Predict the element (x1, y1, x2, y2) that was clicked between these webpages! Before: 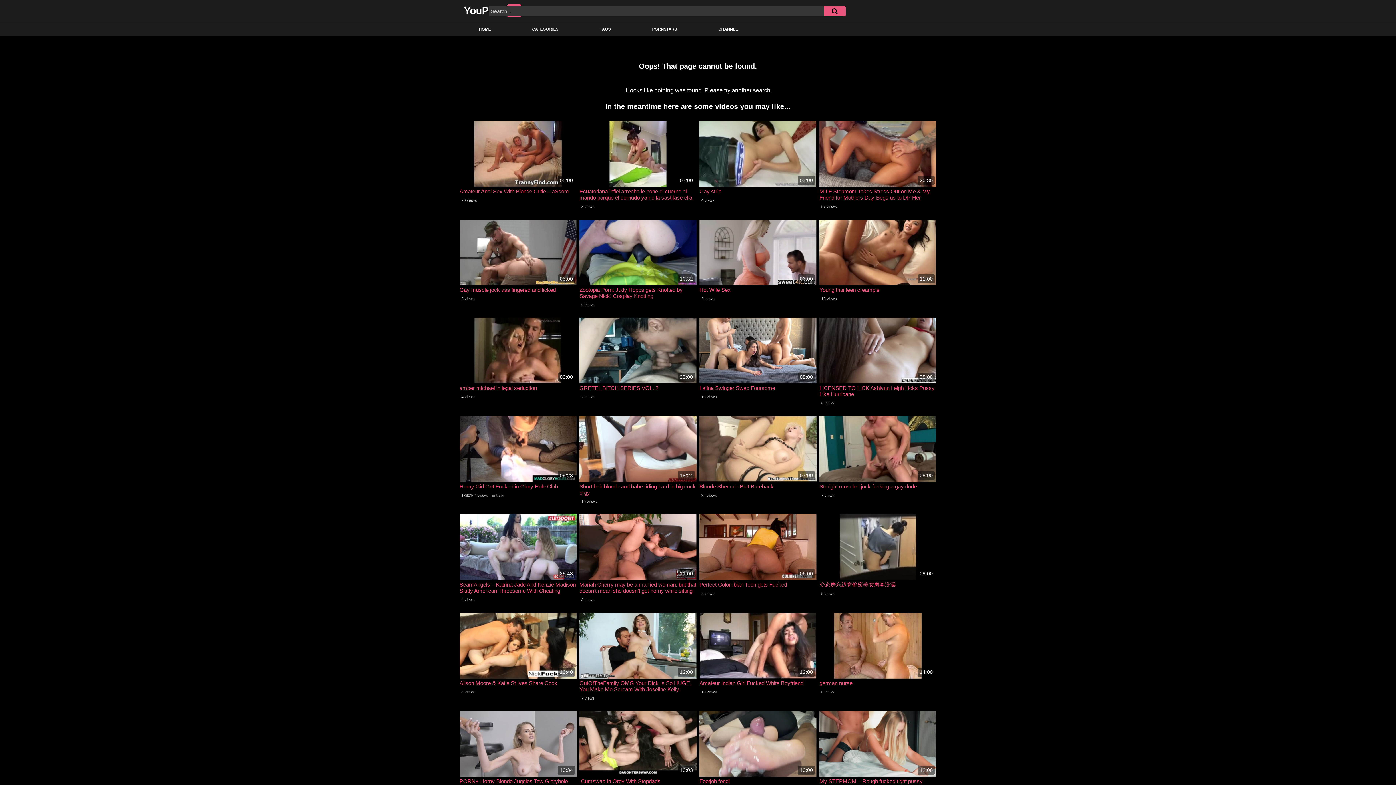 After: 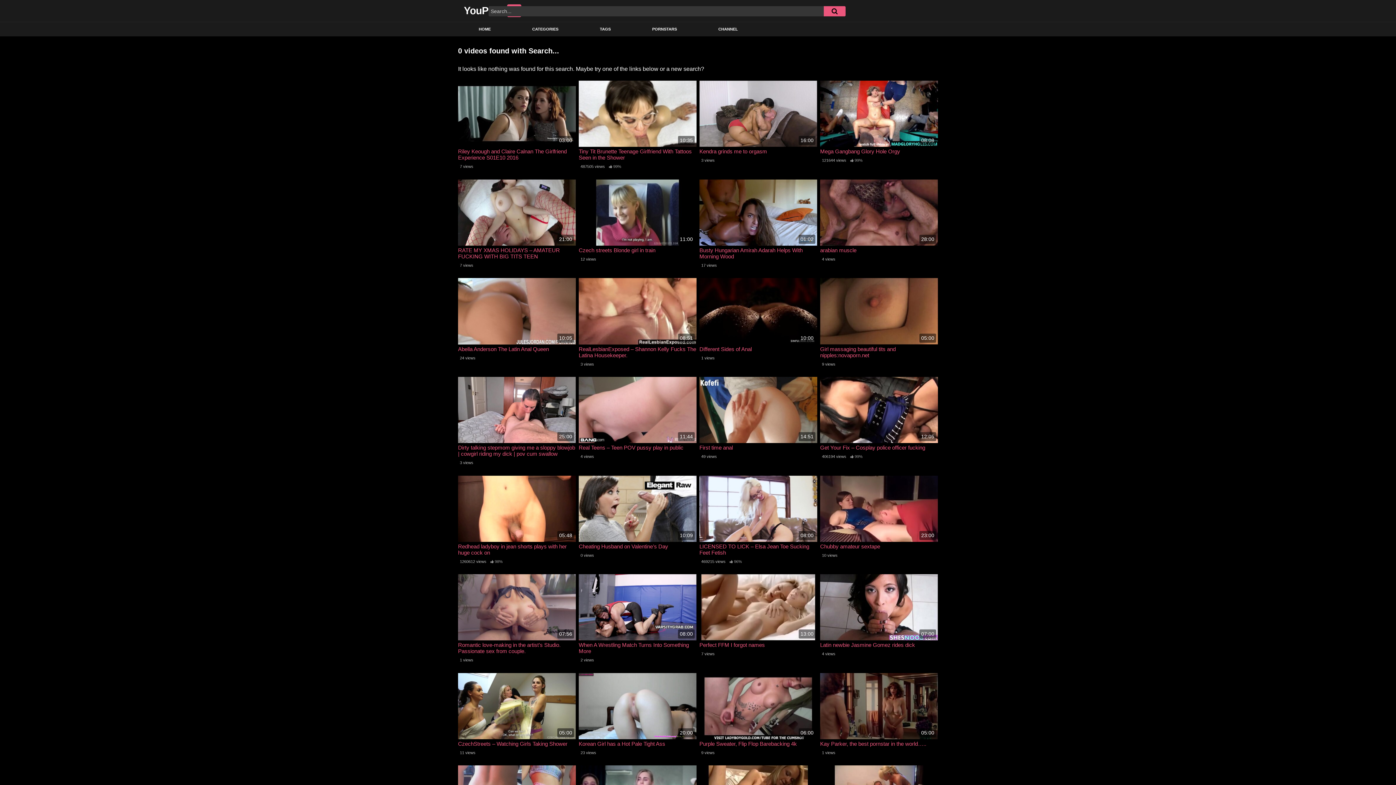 Action: bbox: (823, 6, 845, 16)